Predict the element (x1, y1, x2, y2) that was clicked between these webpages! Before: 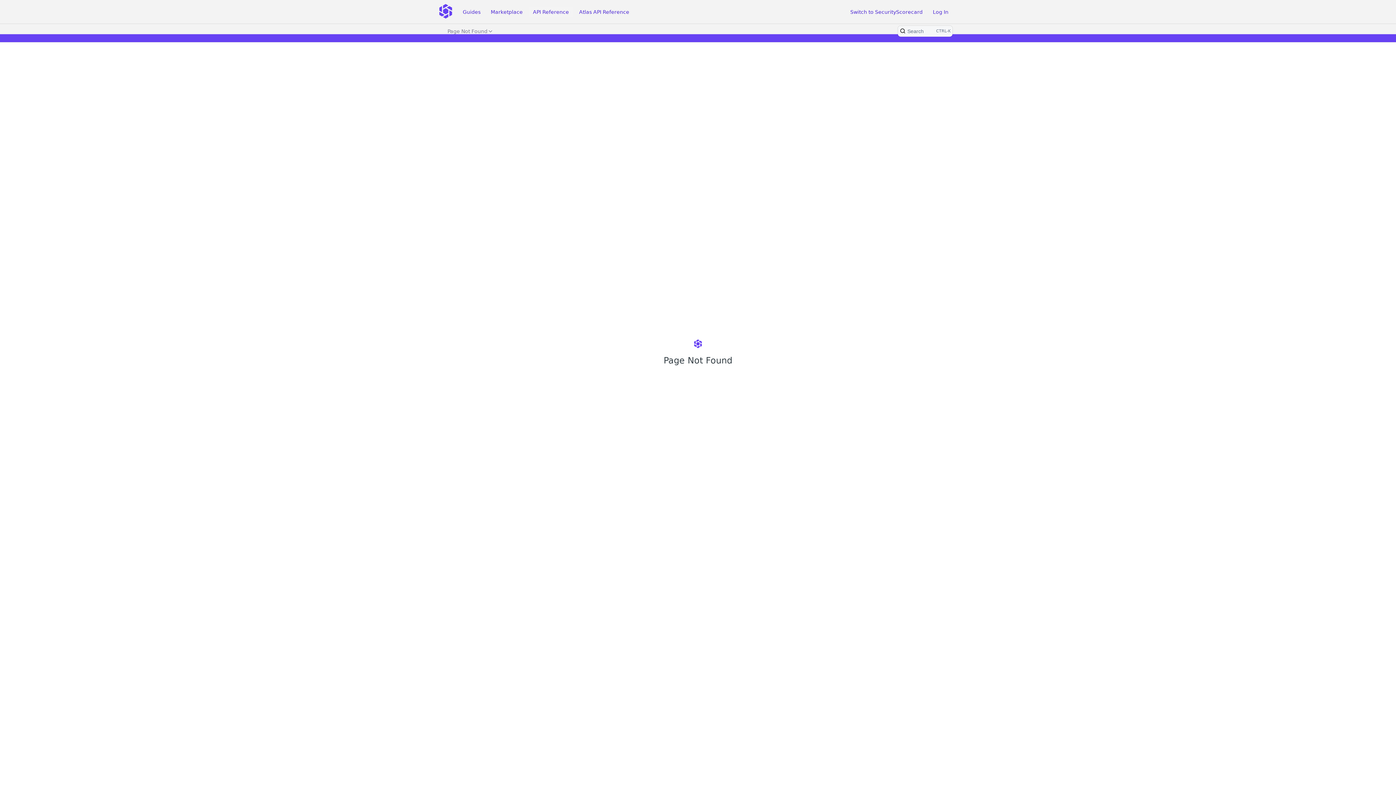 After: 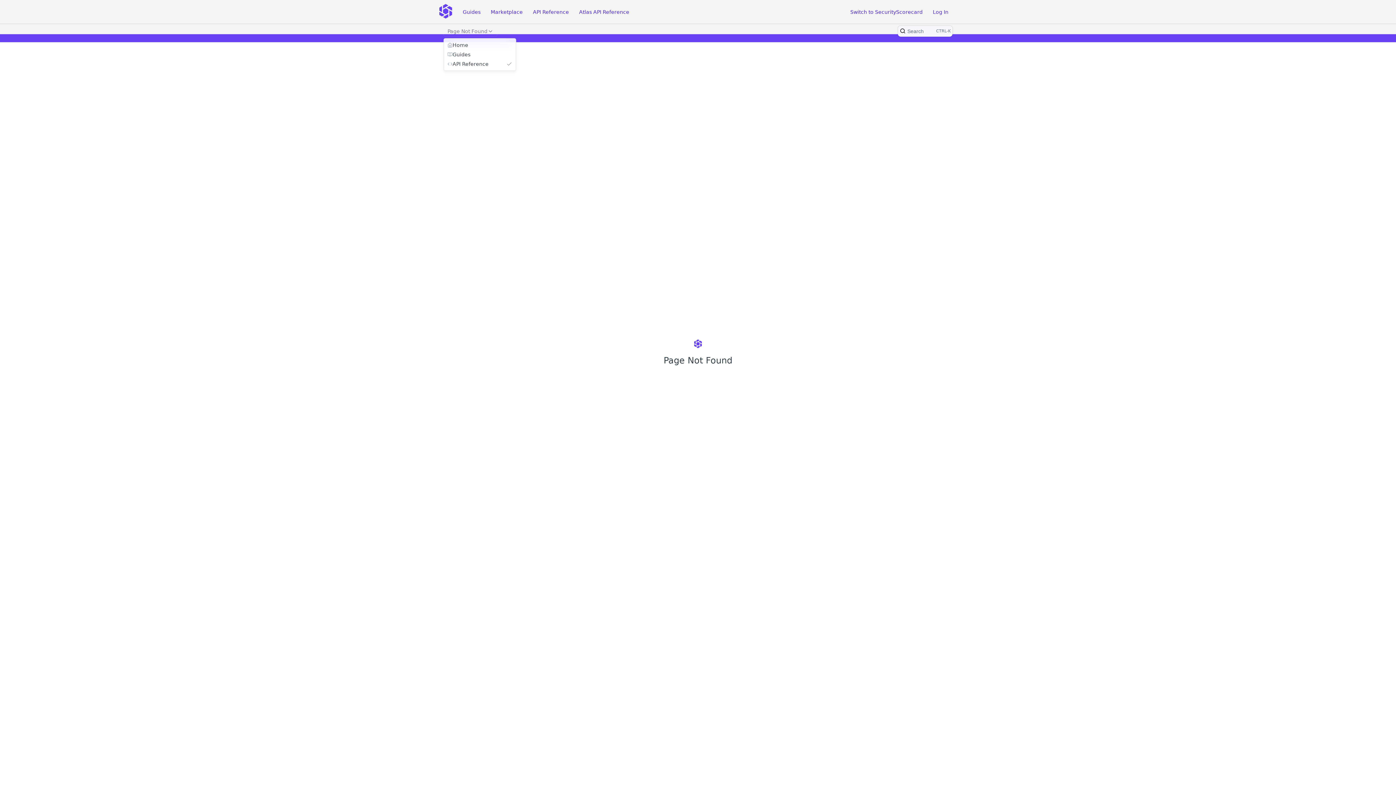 Action: bbox: (443, 25, 497, 36) label: Page Not Found